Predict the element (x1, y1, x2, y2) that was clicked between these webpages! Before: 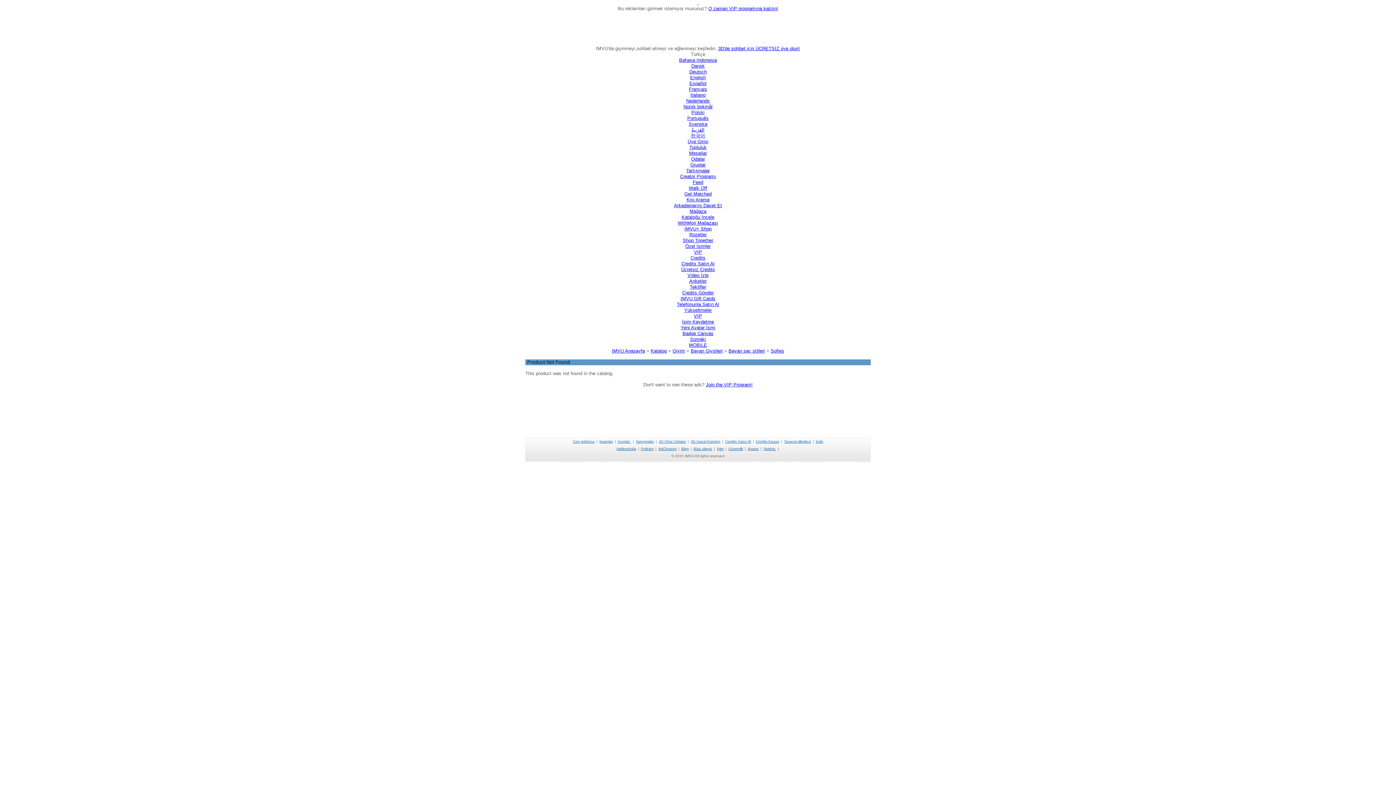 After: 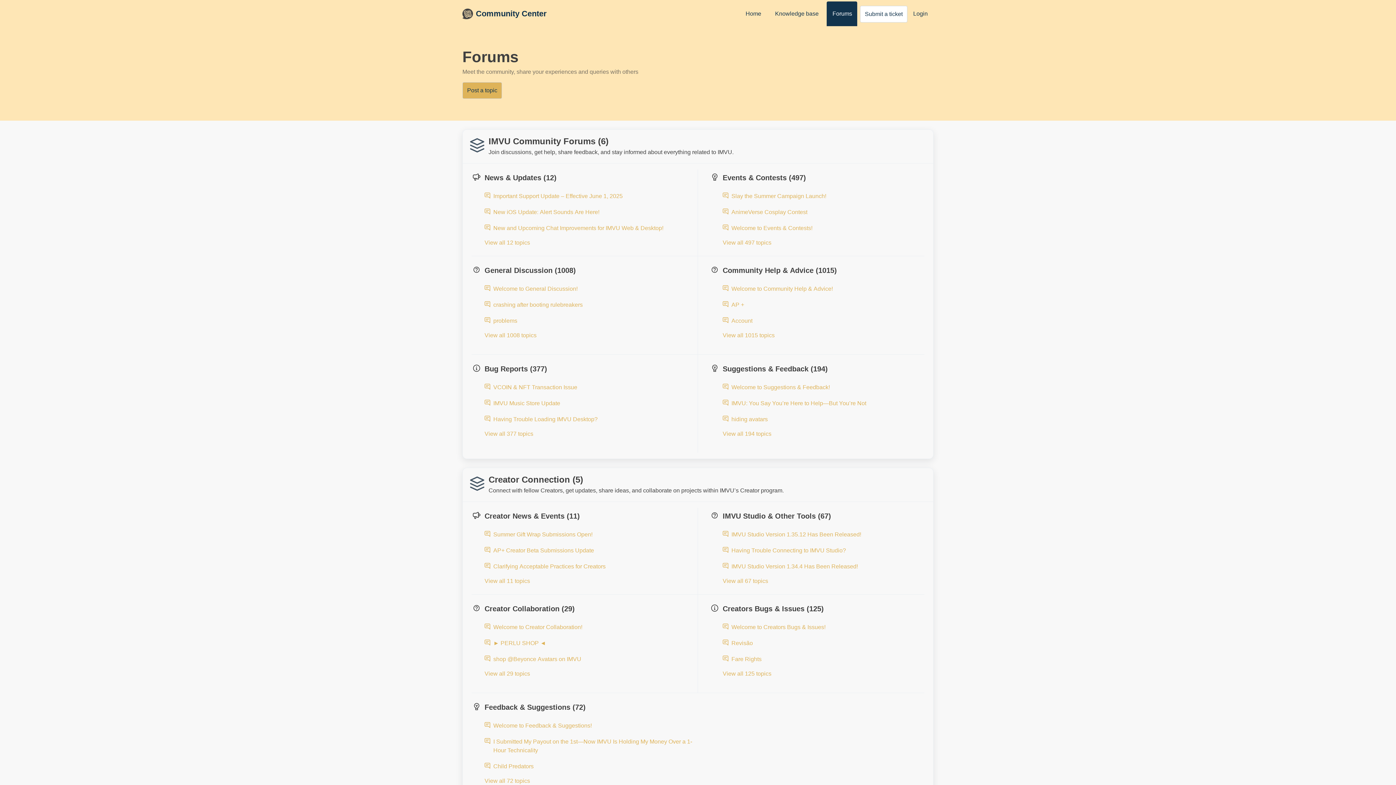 Action: bbox: (635, 439, 654, 443) label: Tartışmalar